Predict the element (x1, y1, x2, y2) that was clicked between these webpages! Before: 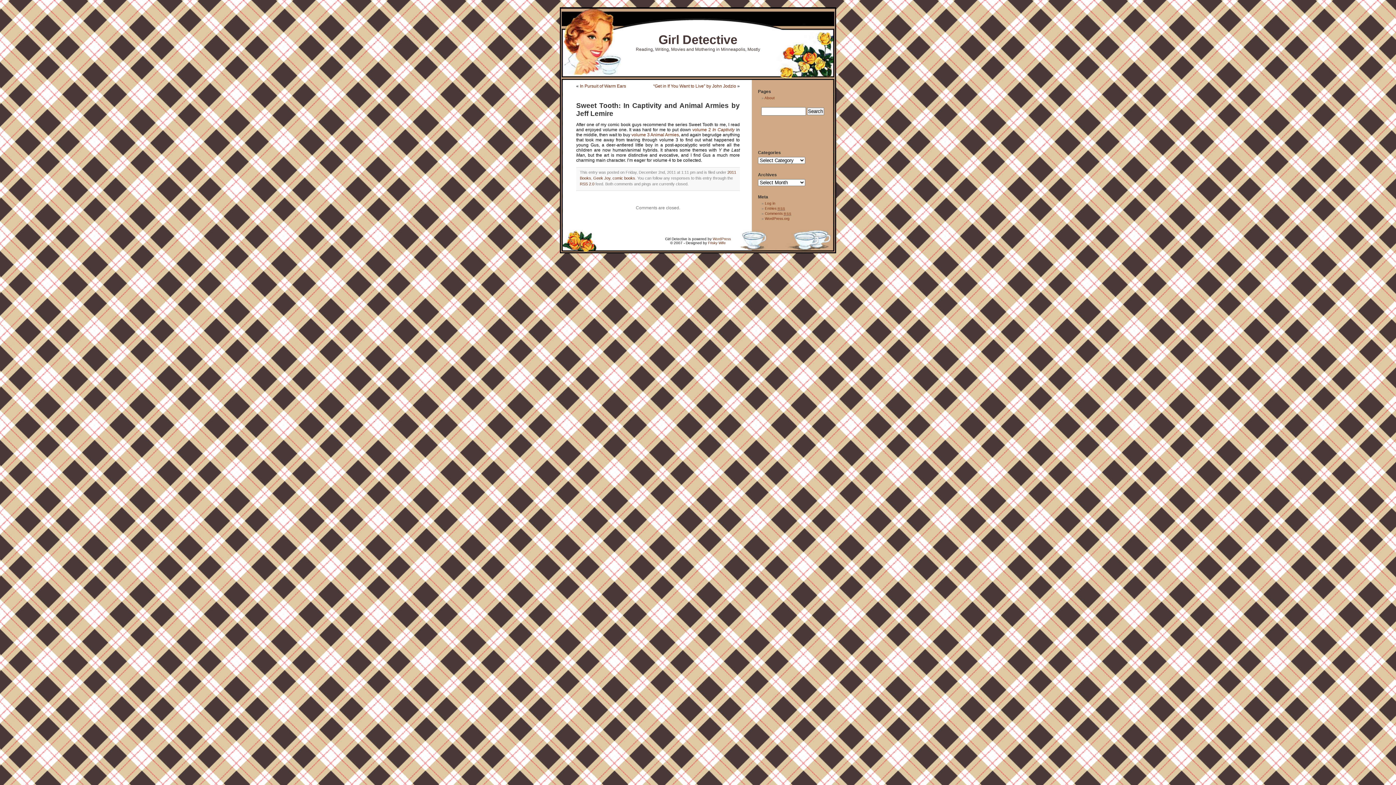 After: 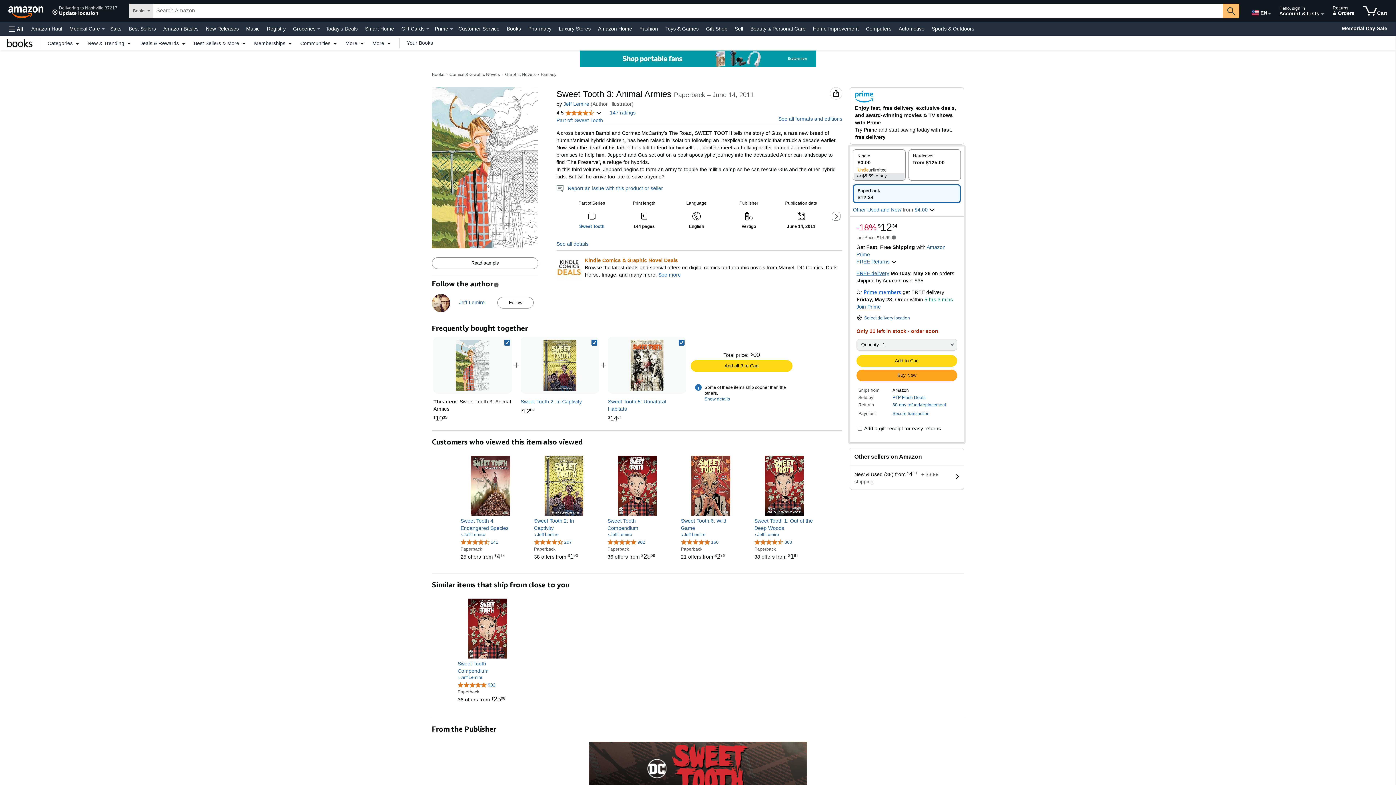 Action: label: Animal Armies bbox: (650, 132, 679, 137)